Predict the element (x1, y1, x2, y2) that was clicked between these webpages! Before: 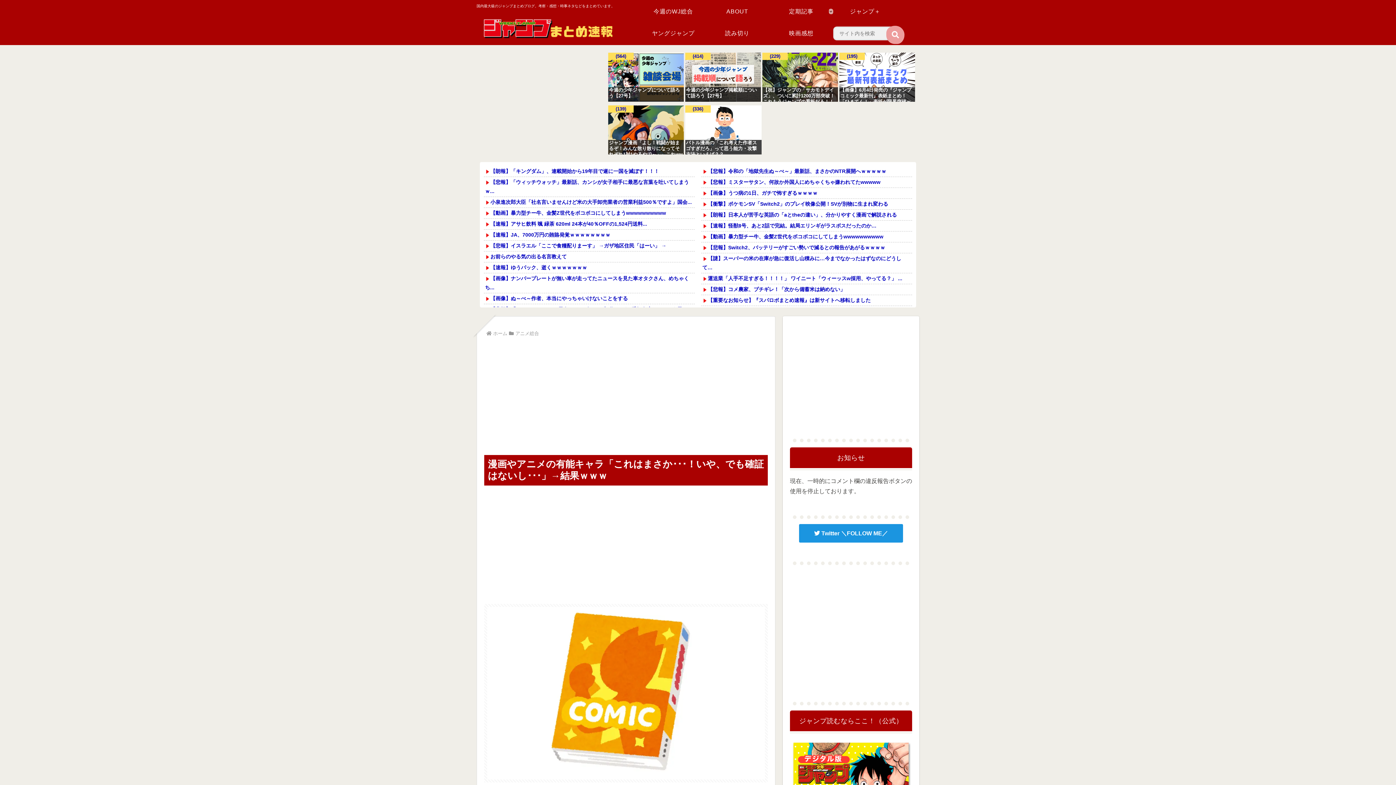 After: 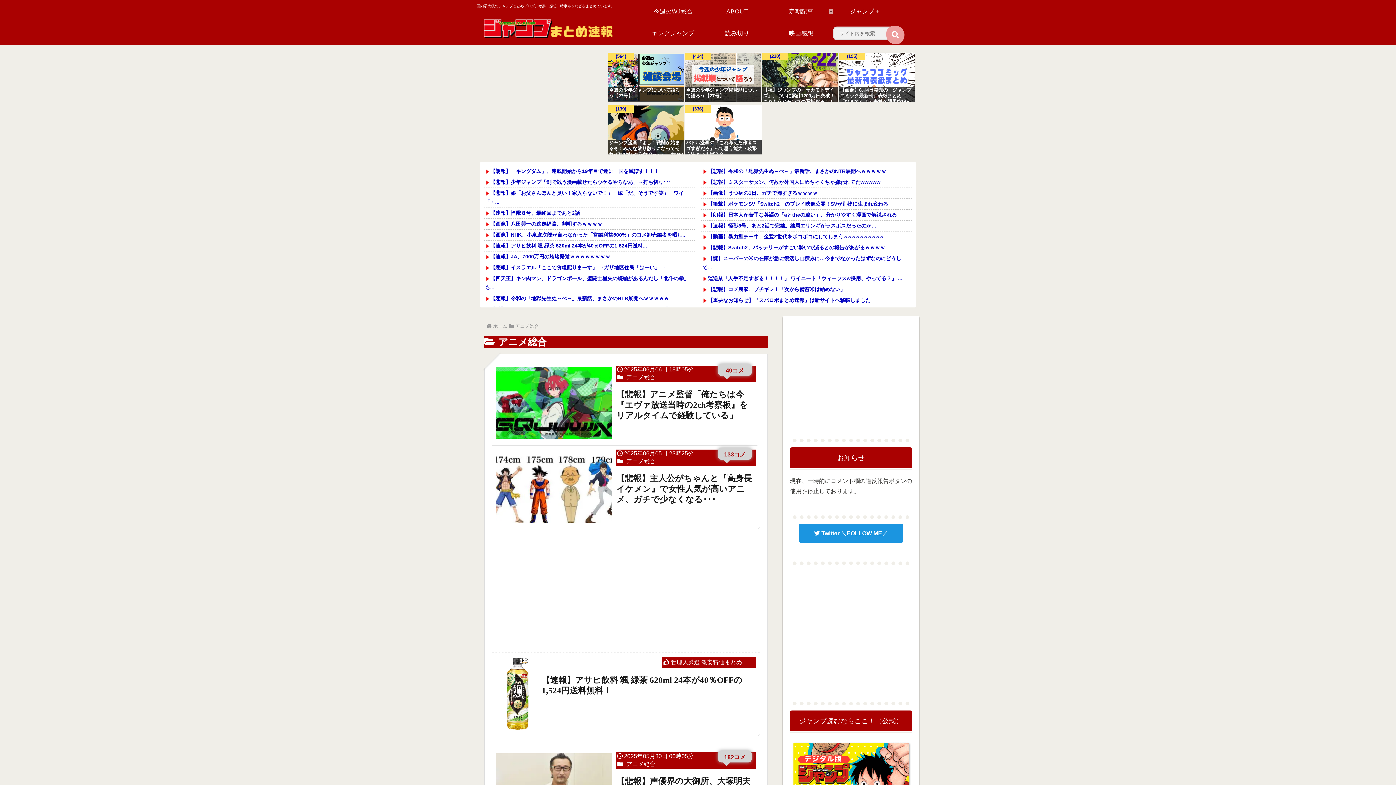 Action: bbox: (514, 330, 540, 336) label: アニメ総合